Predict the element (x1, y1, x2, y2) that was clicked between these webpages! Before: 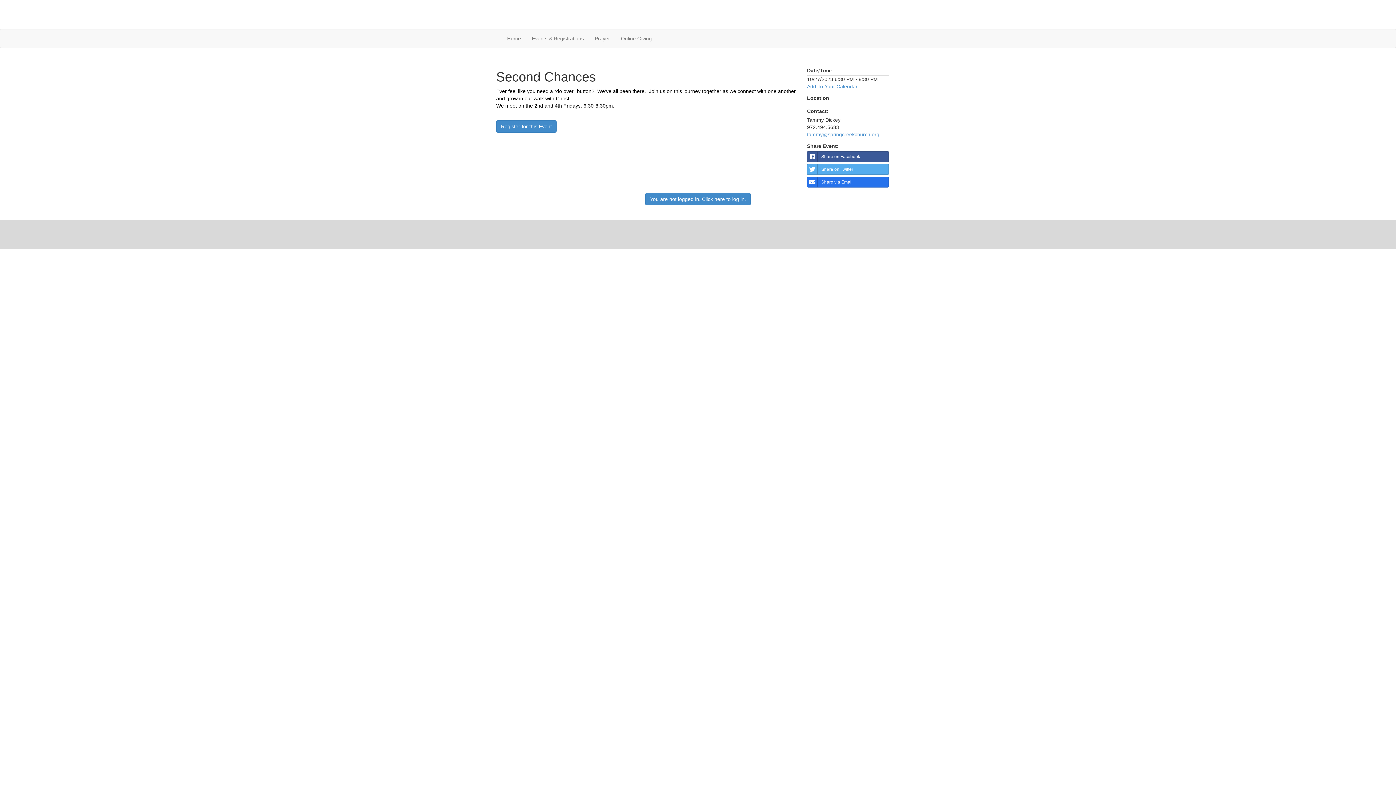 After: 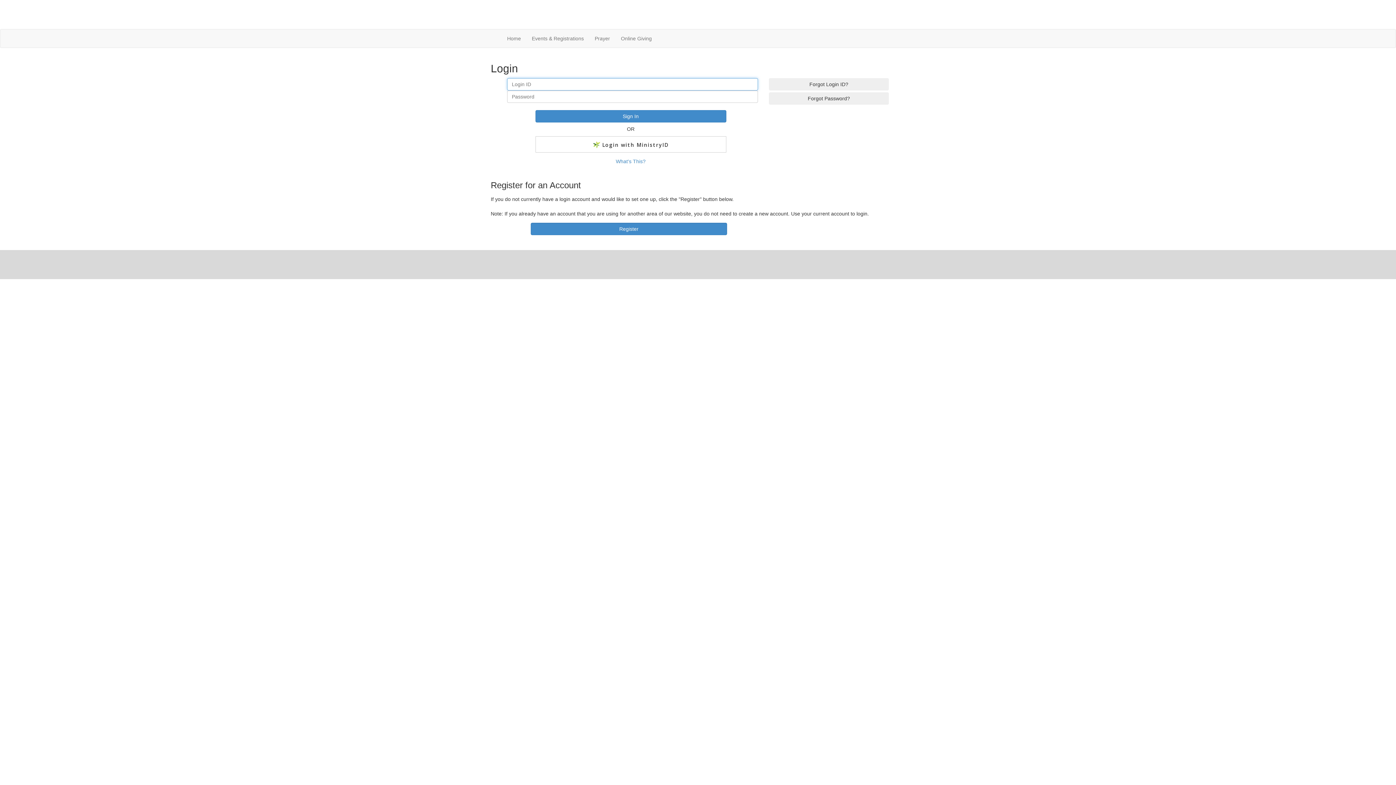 Action: label: You are not logged in. Click here to log in. bbox: (645, 193, 750, 205)